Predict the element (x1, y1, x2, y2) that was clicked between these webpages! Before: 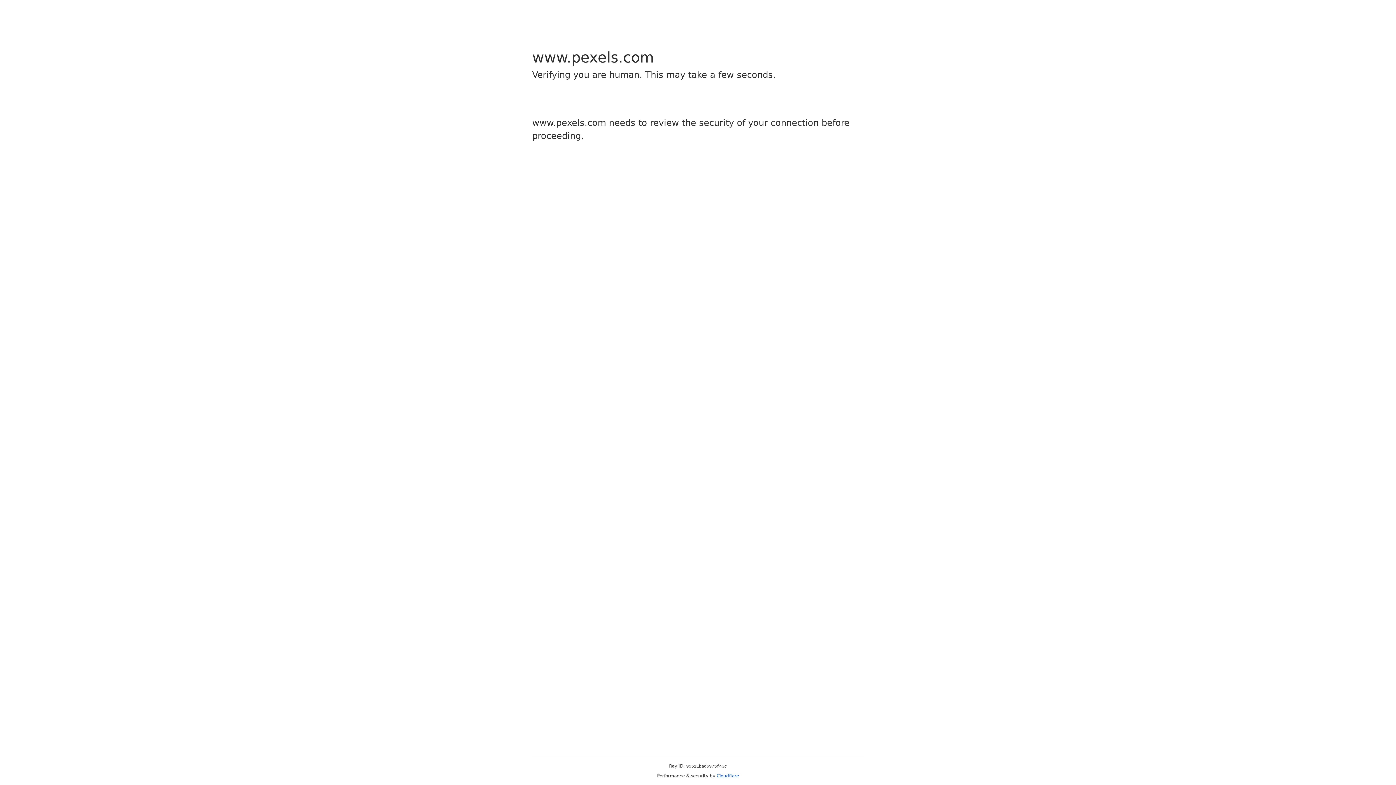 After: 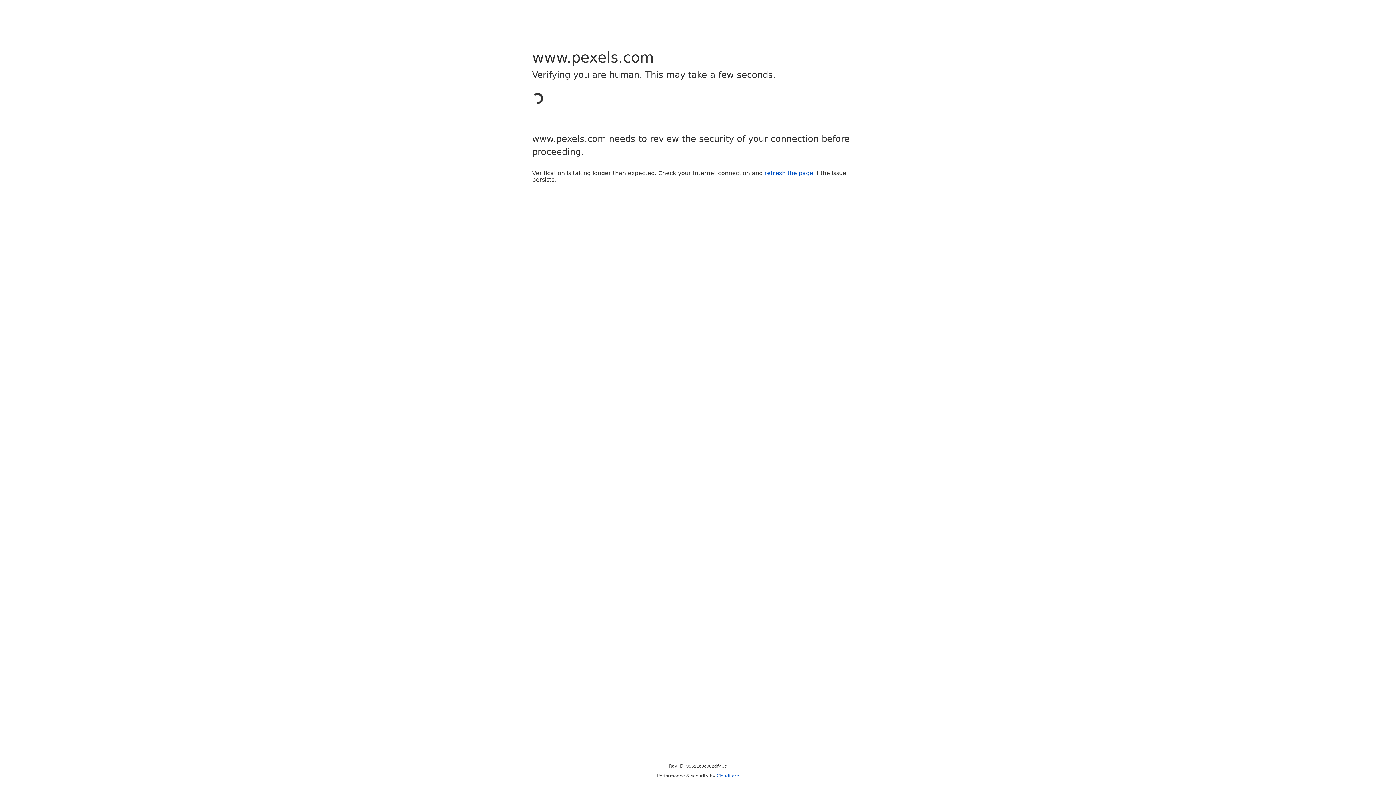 Action: label: Cloudflare bbox: (716, 773, 739, 778)